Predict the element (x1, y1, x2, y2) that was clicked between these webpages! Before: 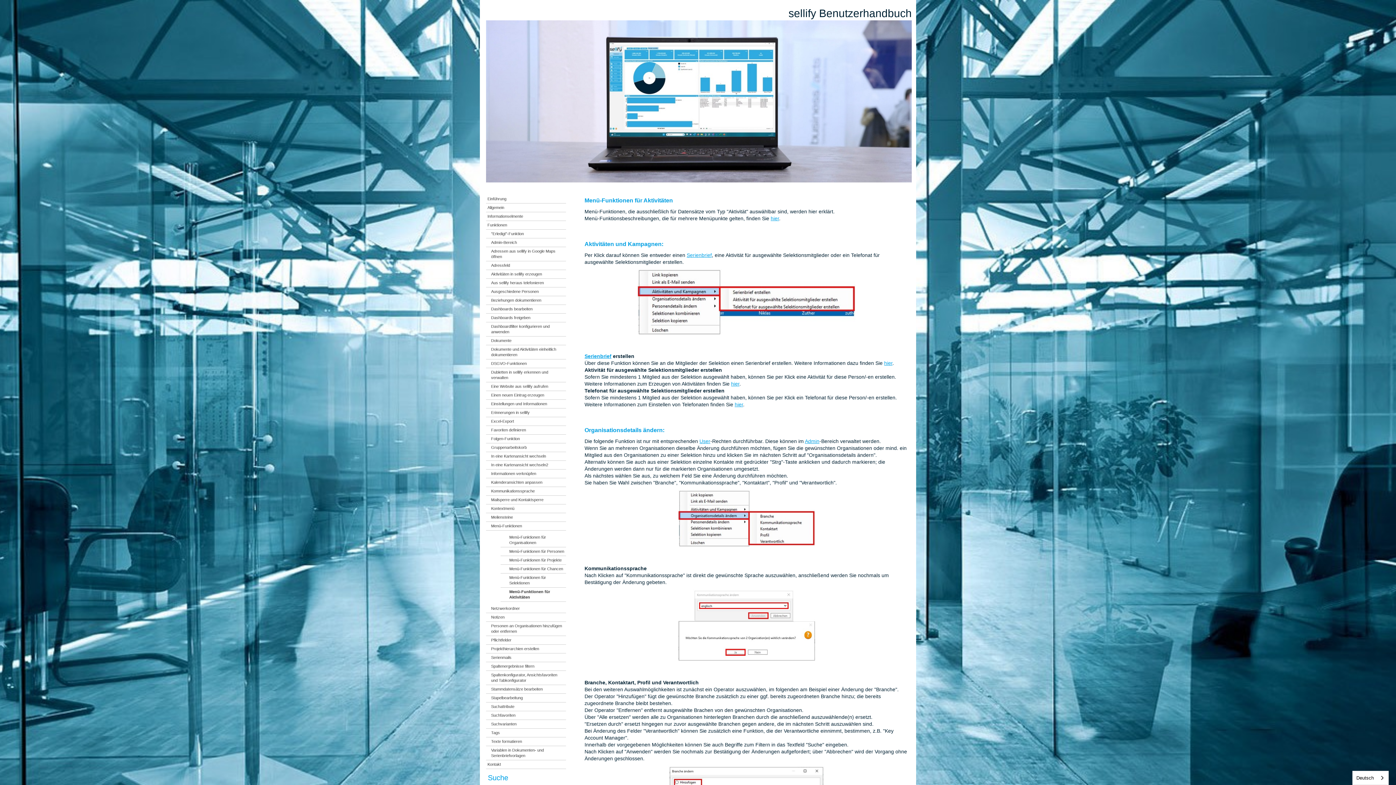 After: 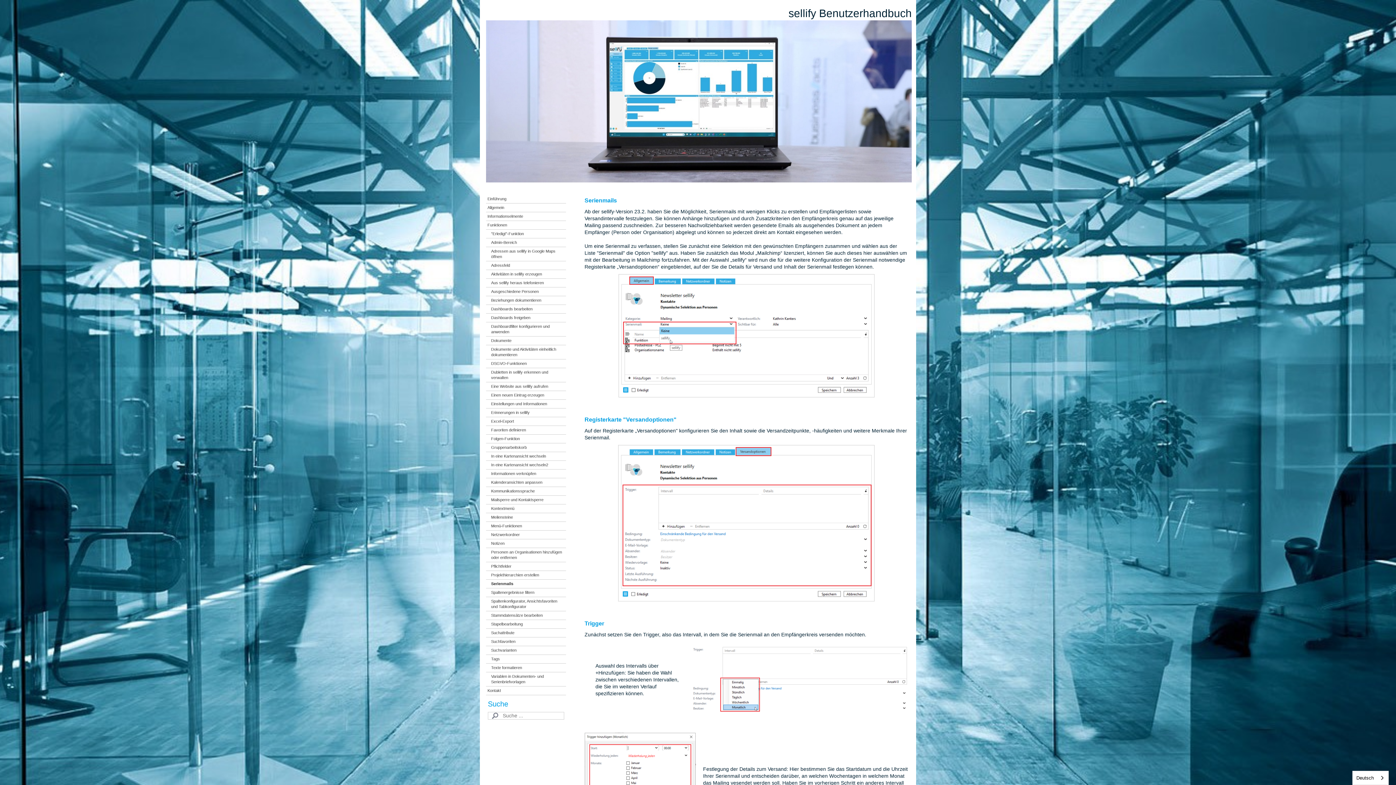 Action: bbox: (486, 653, 566, 662) label: Serienmails